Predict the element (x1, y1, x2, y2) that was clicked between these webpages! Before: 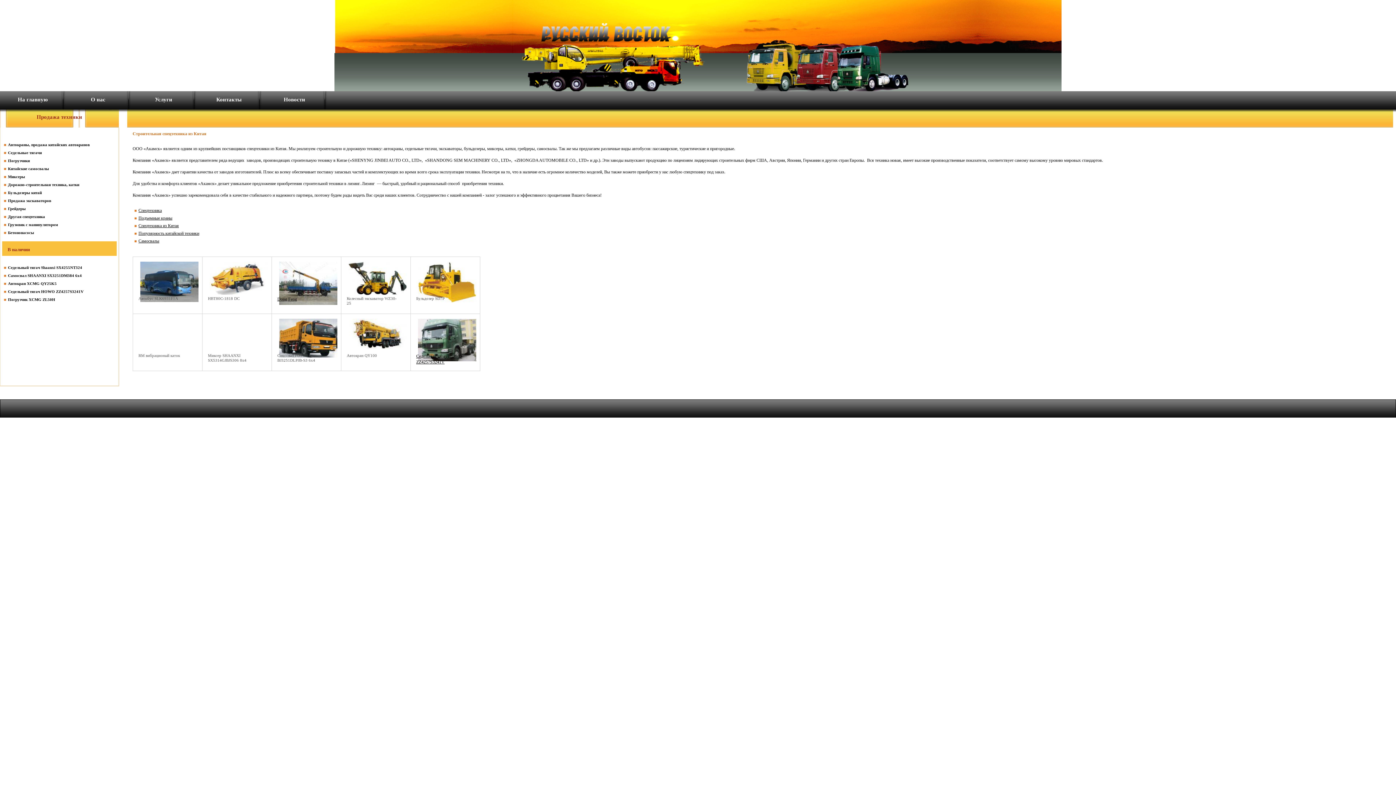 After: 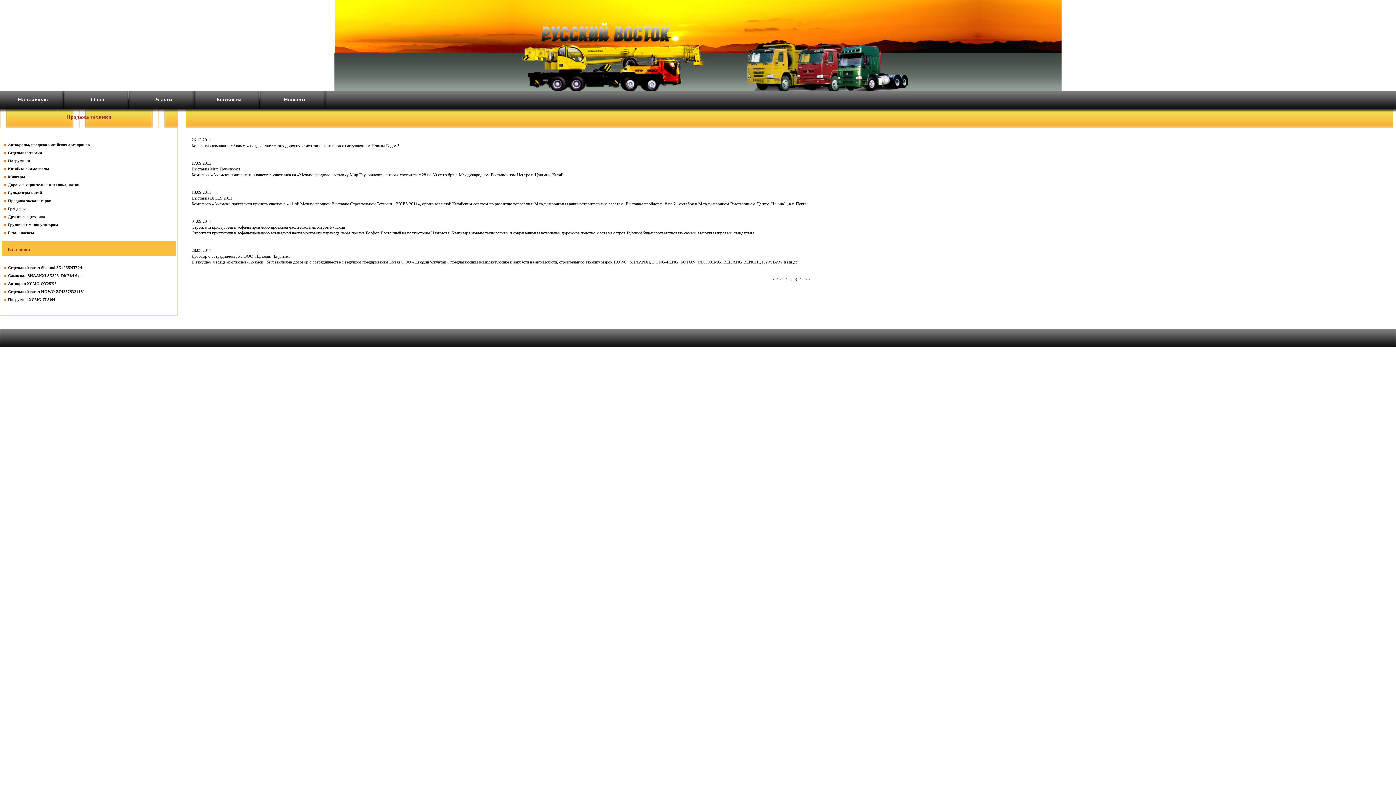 Action: label: Новости bbox: (283, 96, 305, 102)